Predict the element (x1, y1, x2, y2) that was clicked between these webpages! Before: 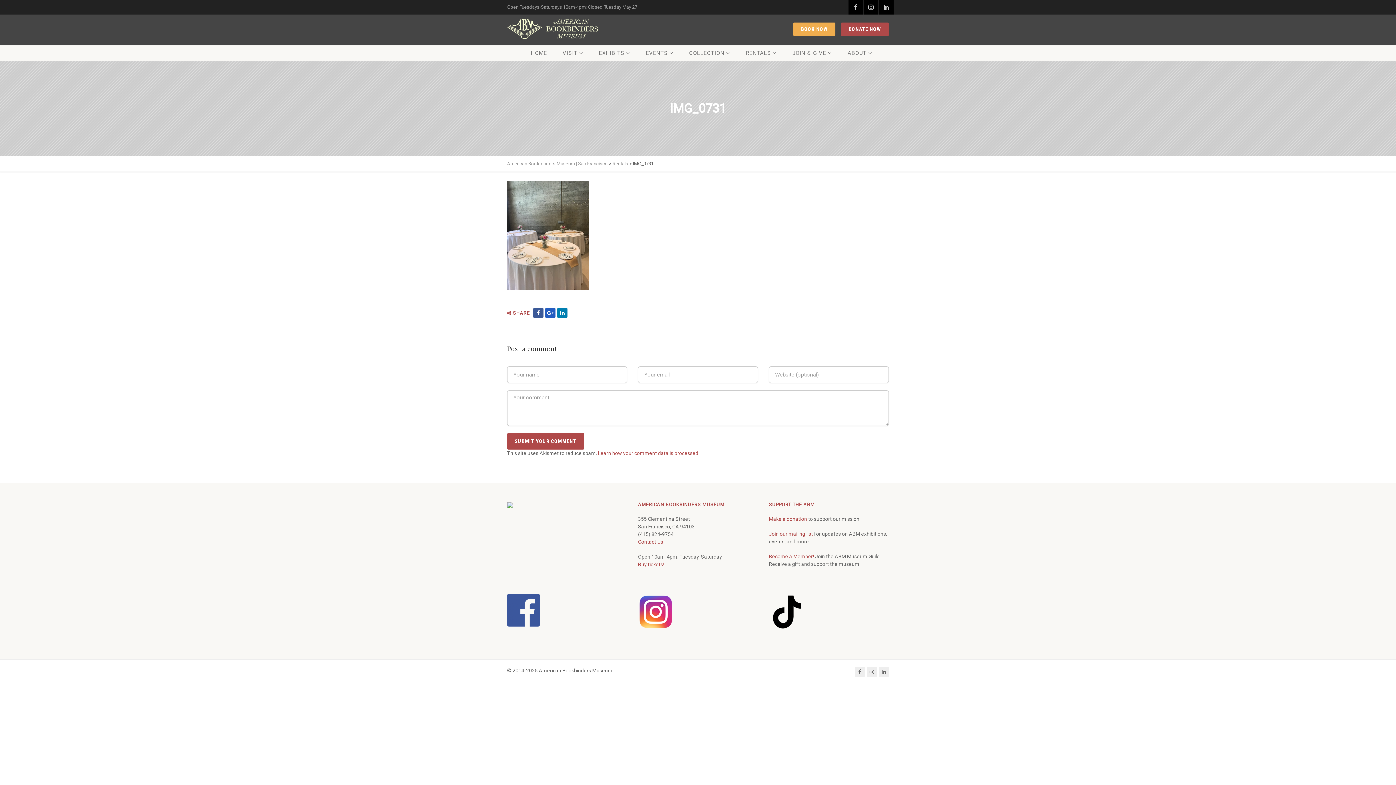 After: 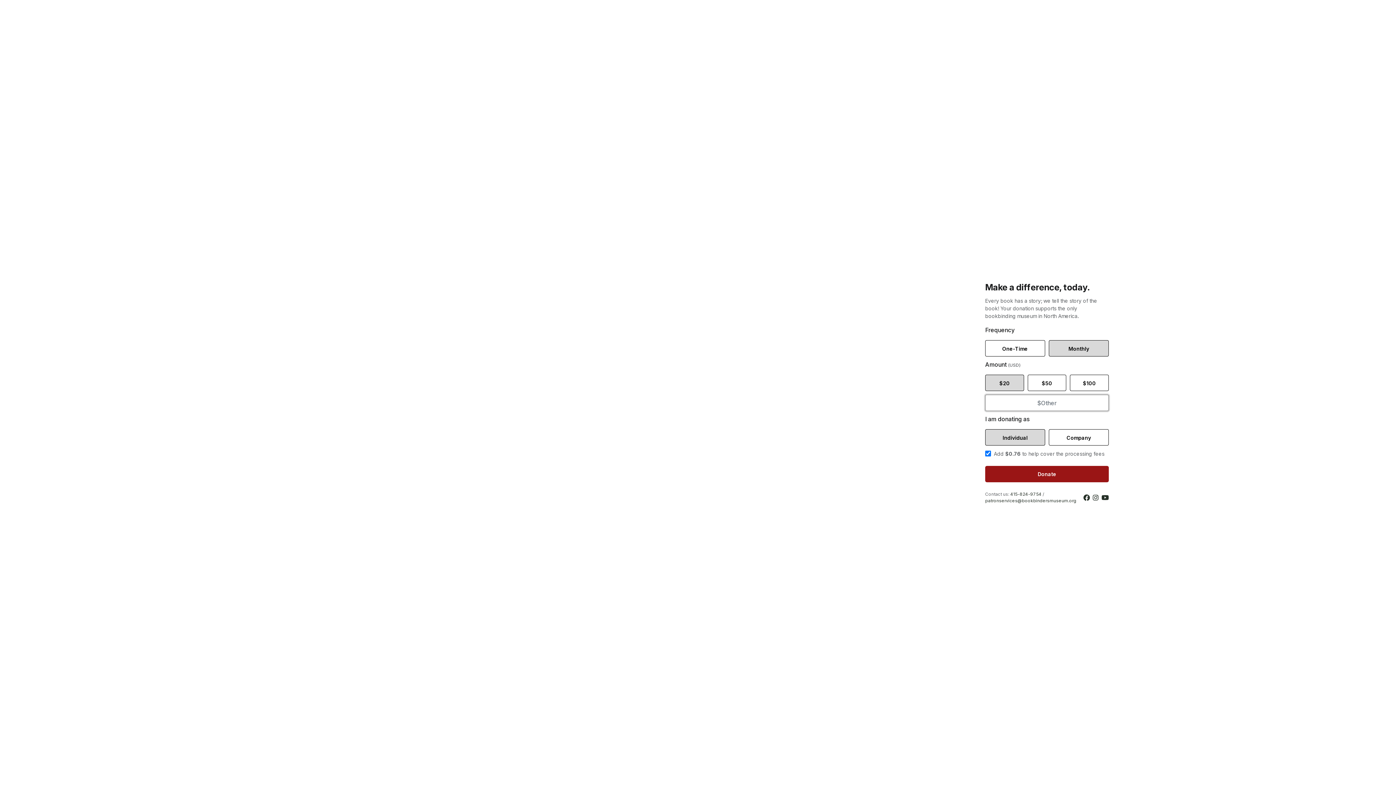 Action: label: Make a donation bbox: (769, 516, 807, 522)